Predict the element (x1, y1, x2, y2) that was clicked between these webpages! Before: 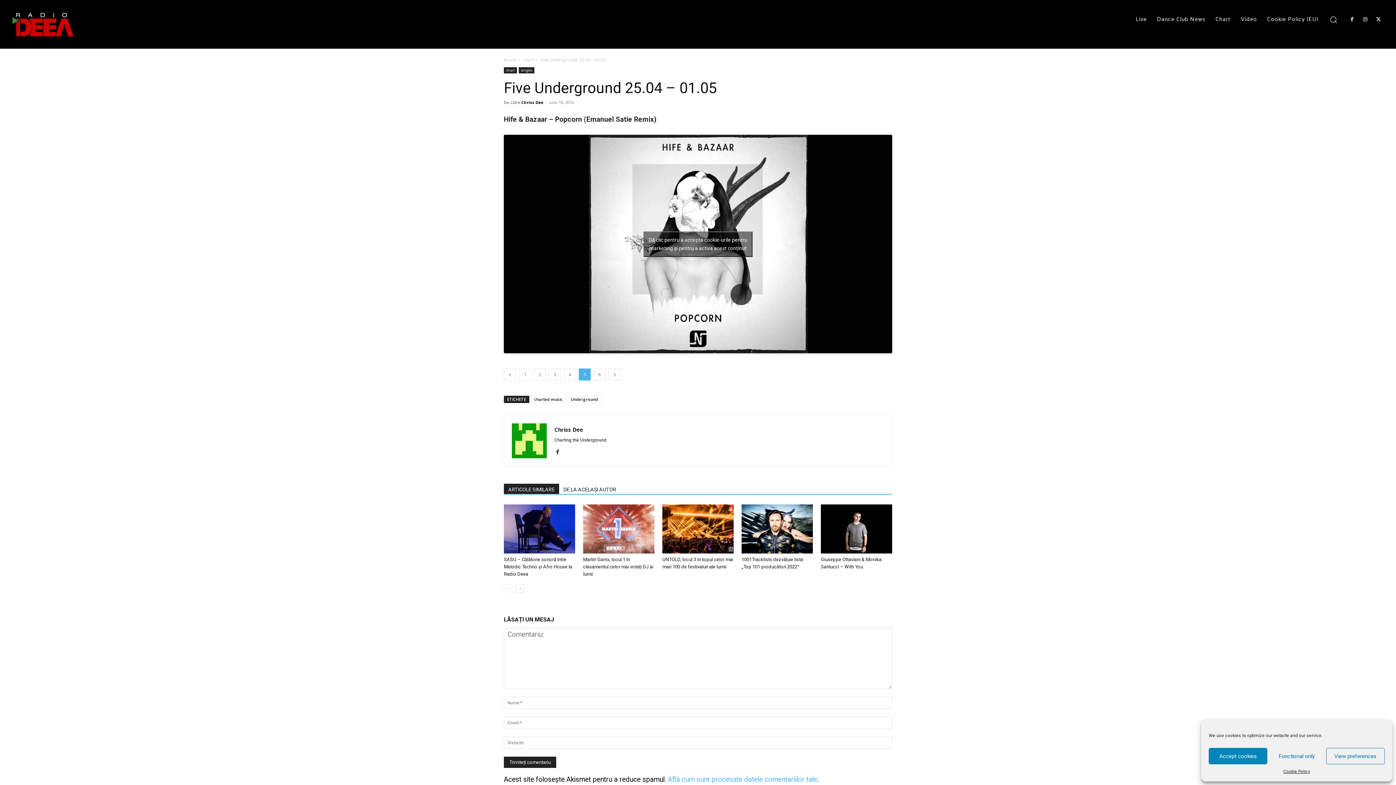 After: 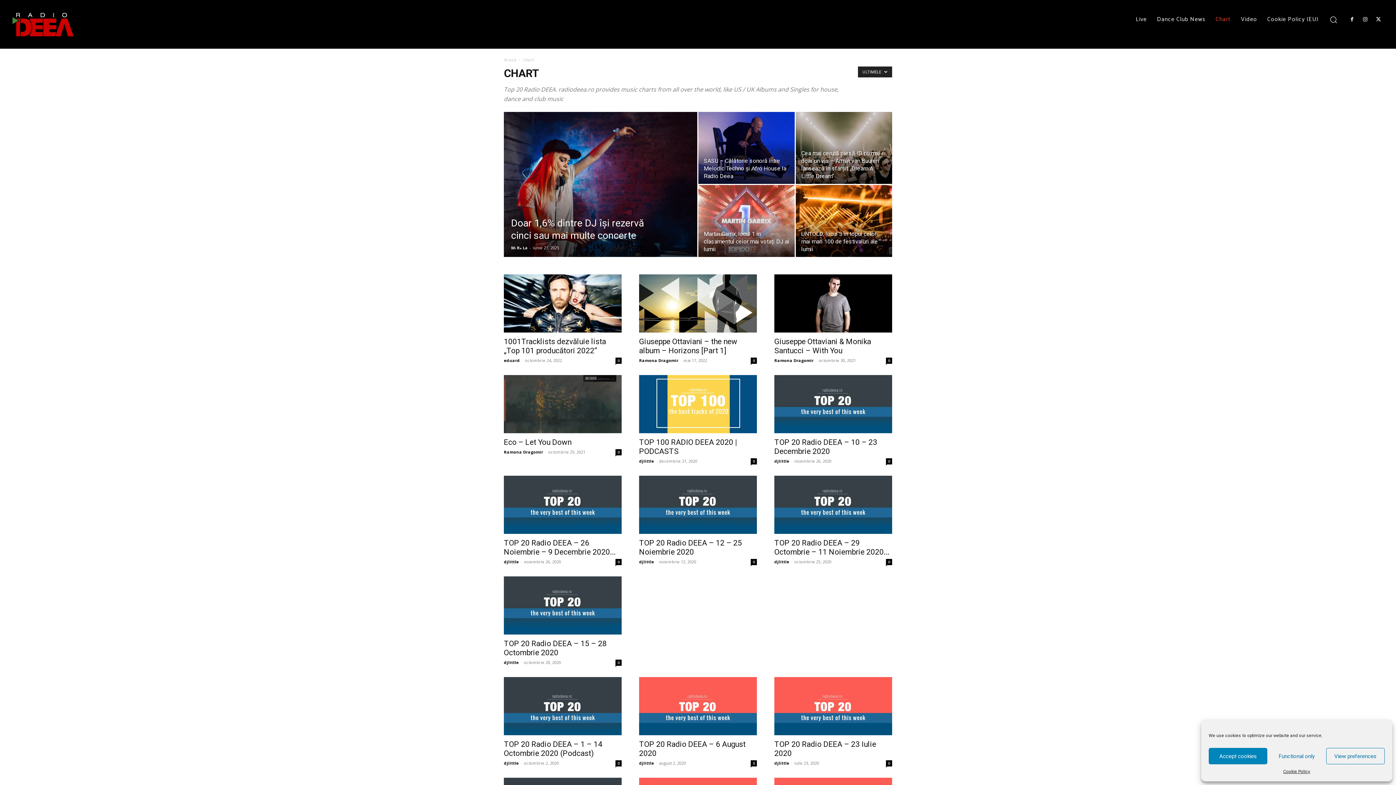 Action: bbox: (504, 67, 517, 73) label: chart